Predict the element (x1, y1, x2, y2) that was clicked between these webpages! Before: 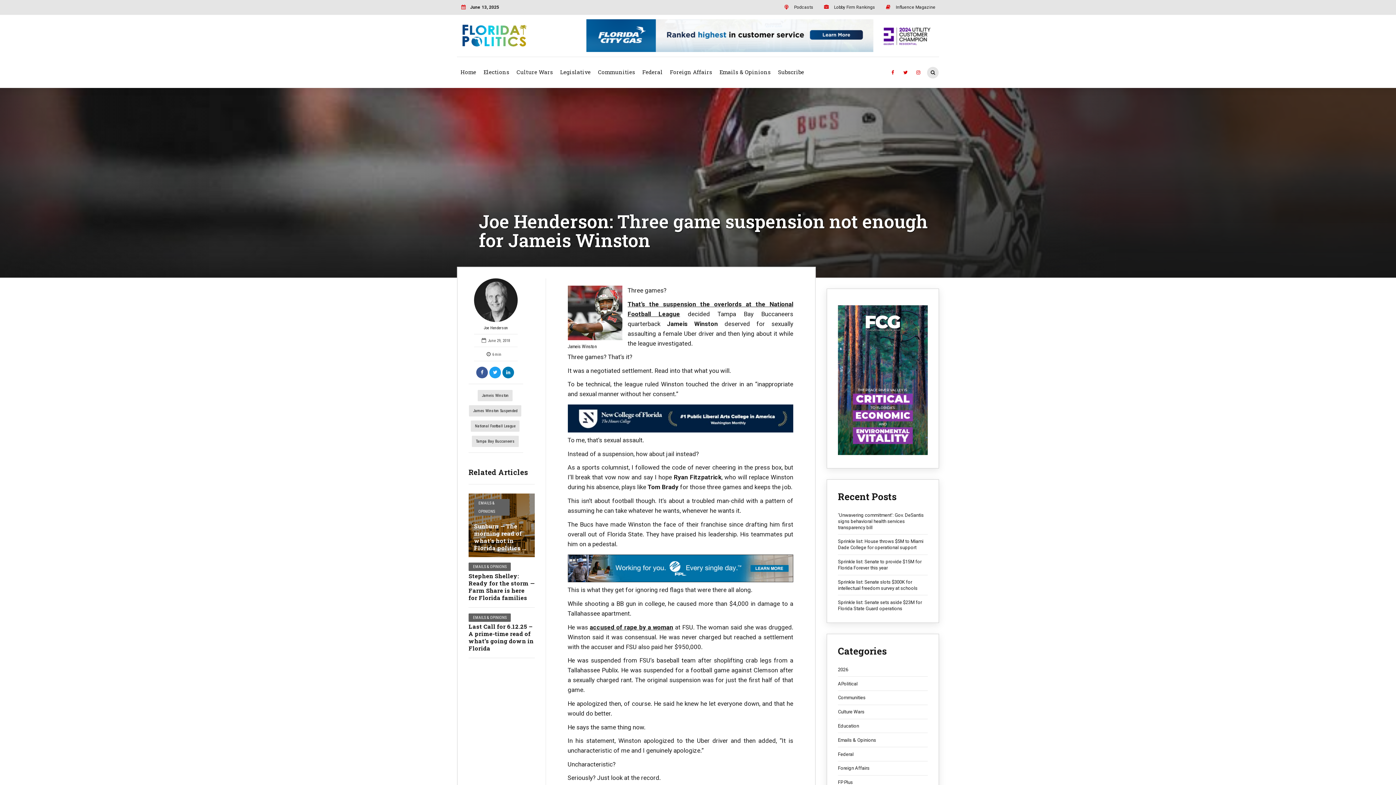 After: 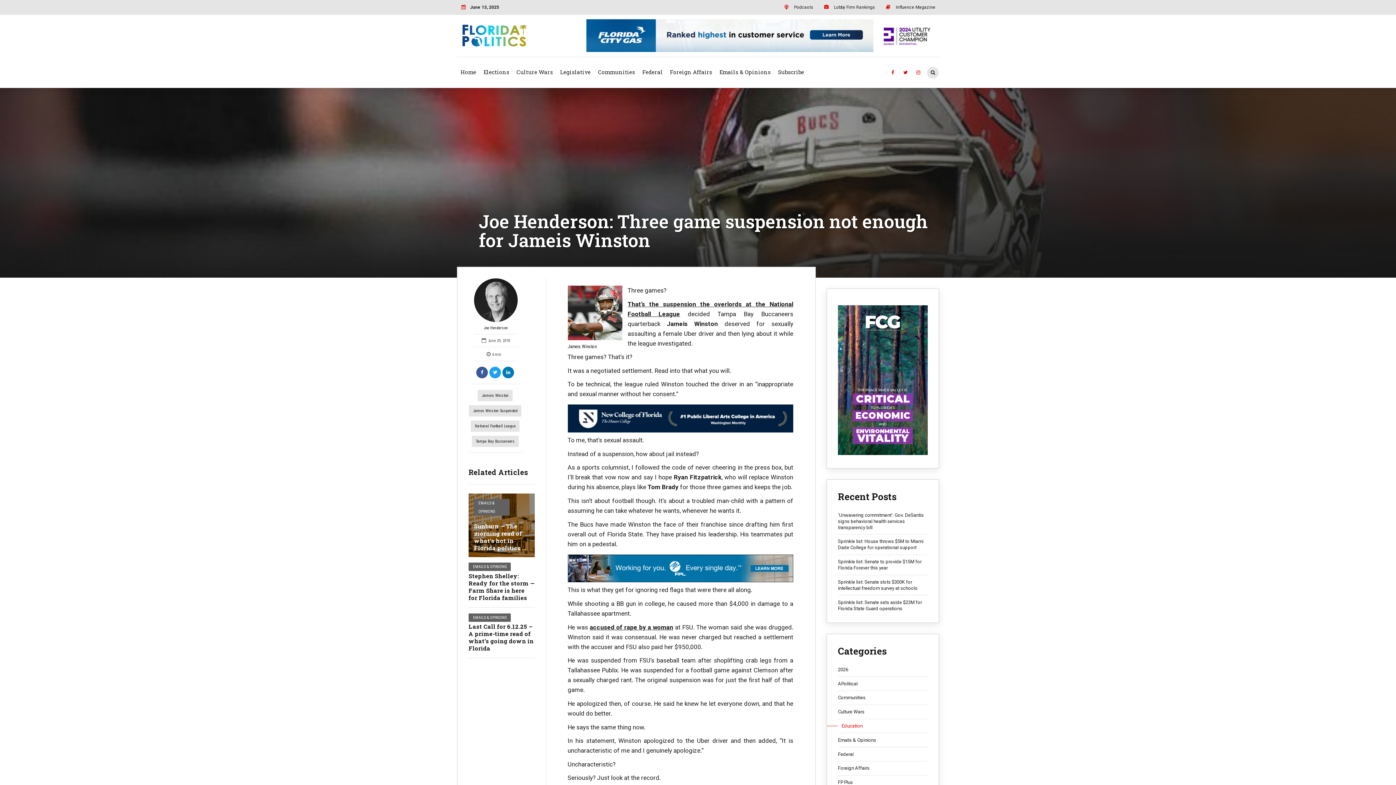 Action: label: Education bbox: (838, 723, 928, 729)